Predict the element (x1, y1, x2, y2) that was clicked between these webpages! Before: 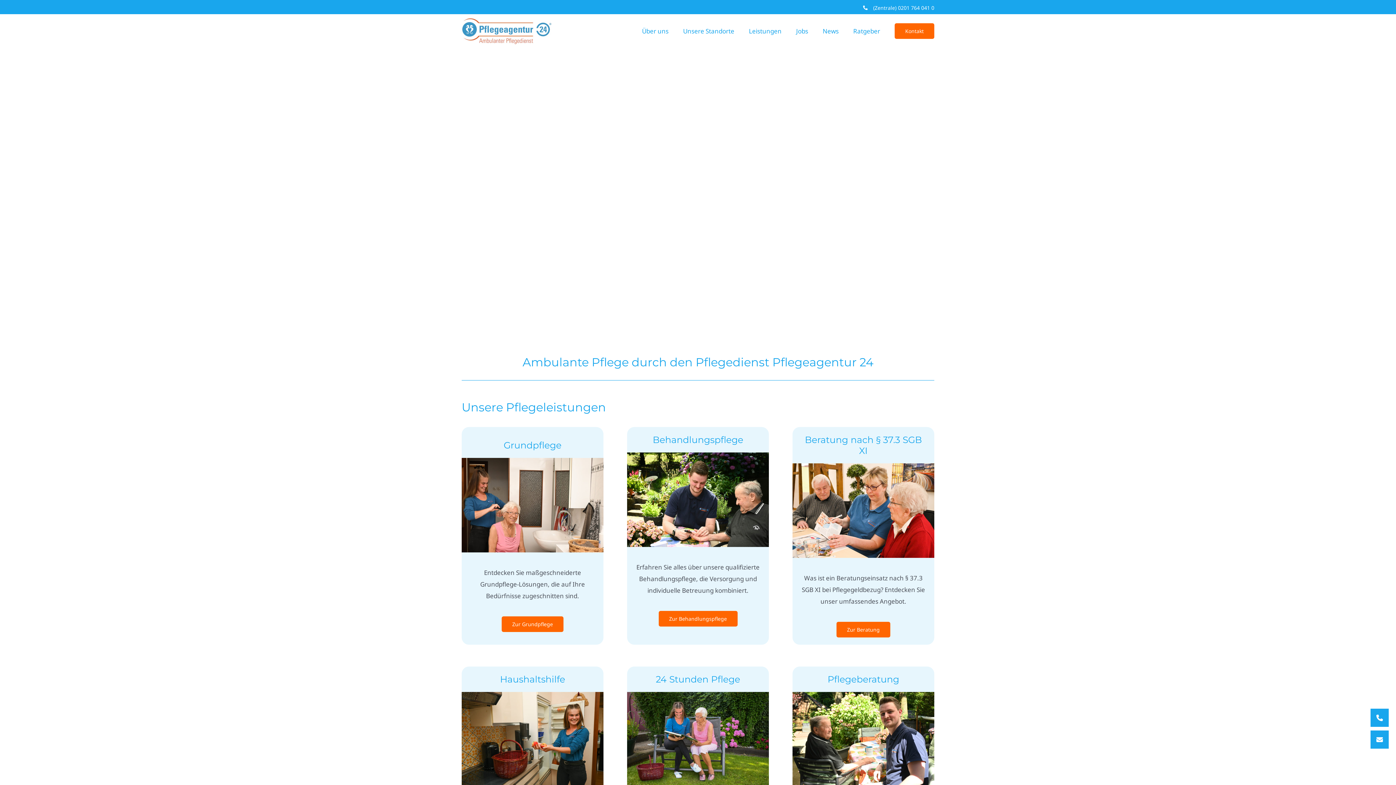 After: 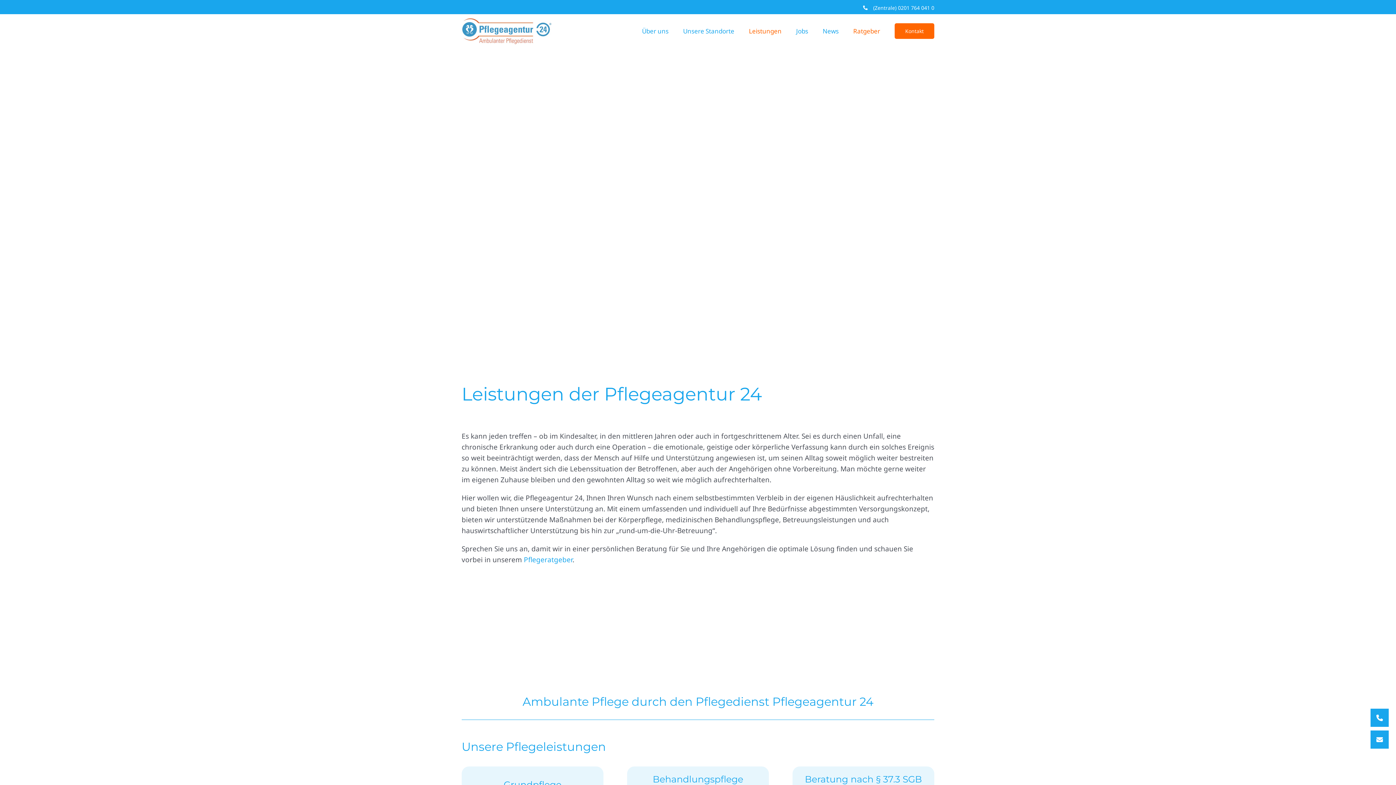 Action: label: Leistungen bbox: (749, 14, 781, 47)